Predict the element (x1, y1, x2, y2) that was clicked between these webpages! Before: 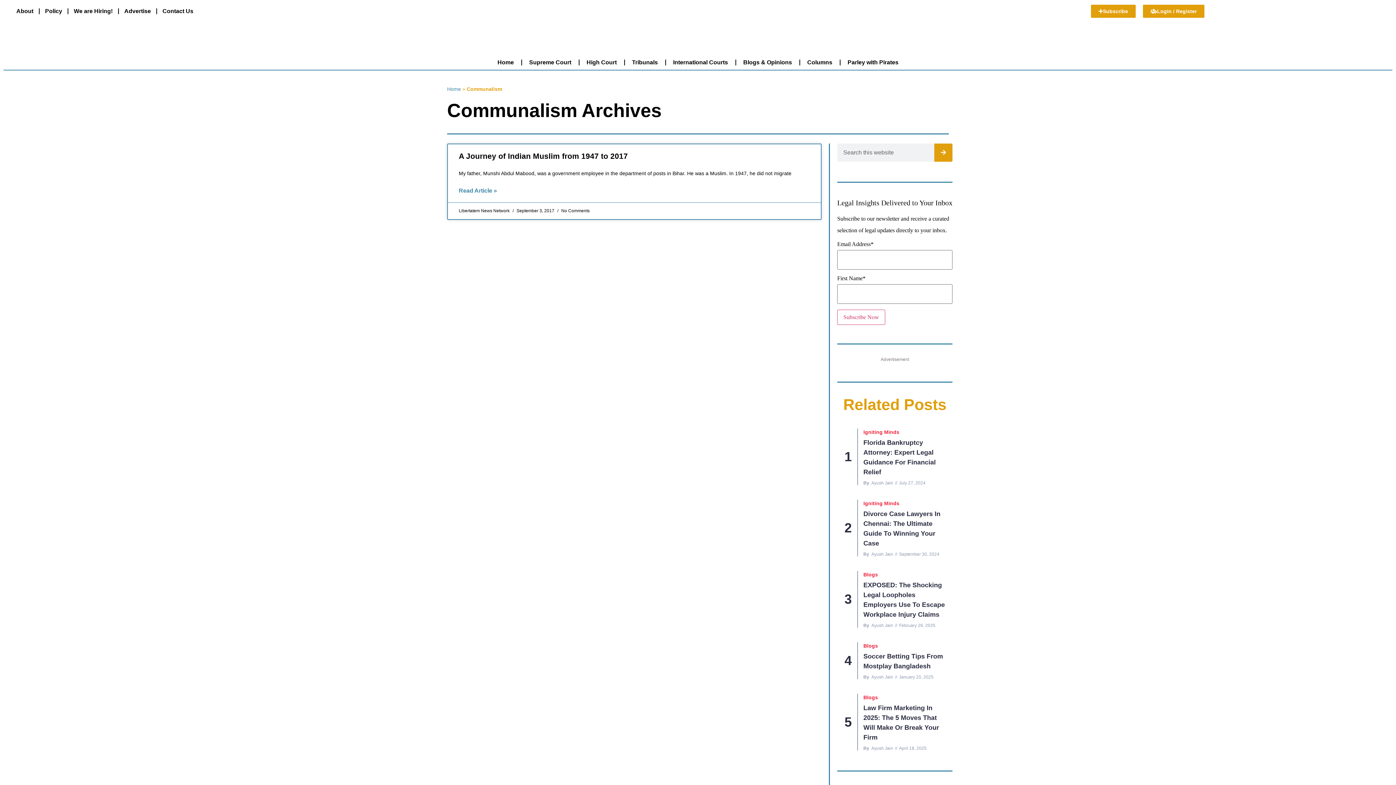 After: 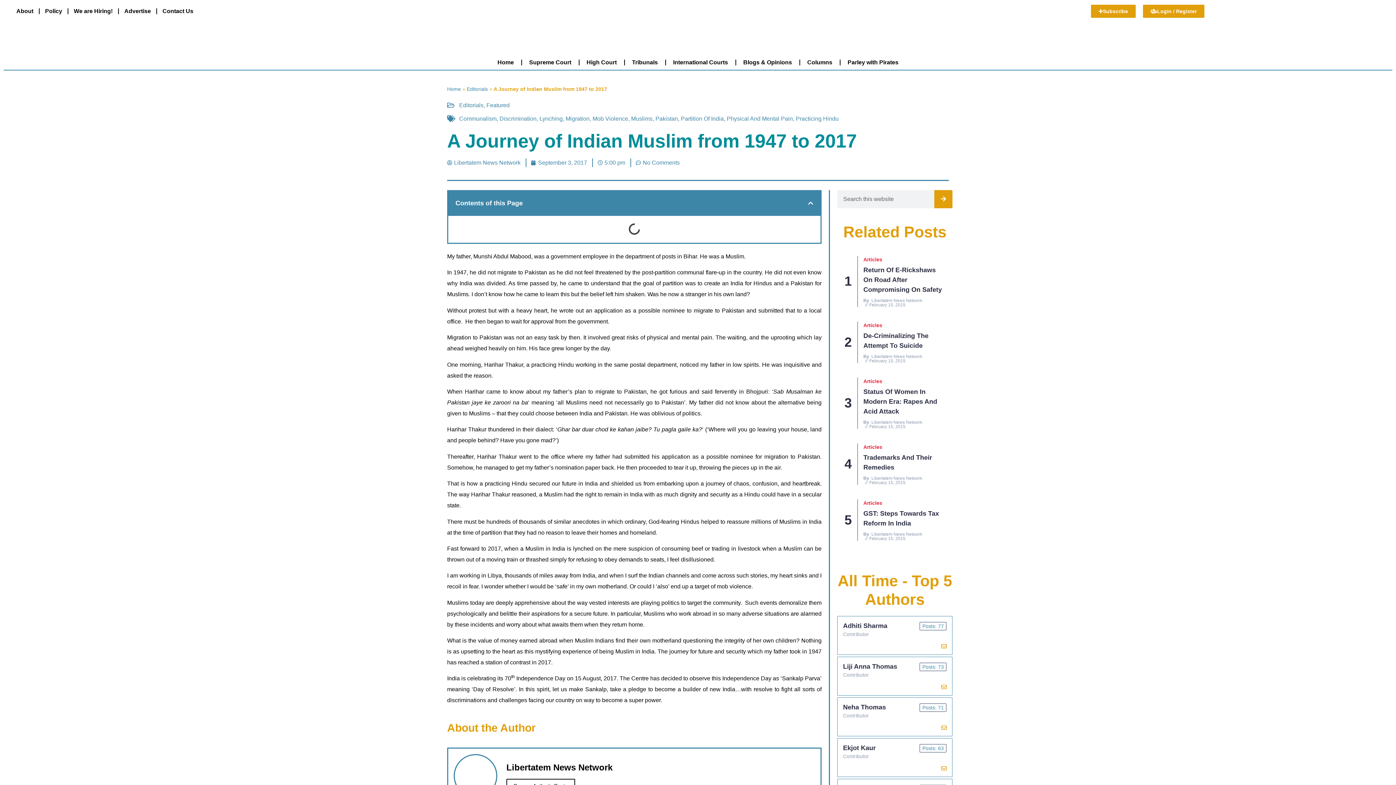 Action: label: Read more about A Journey of Indian Muslim from 1947 to 2017 bbox: (458, 186, 497, 195)